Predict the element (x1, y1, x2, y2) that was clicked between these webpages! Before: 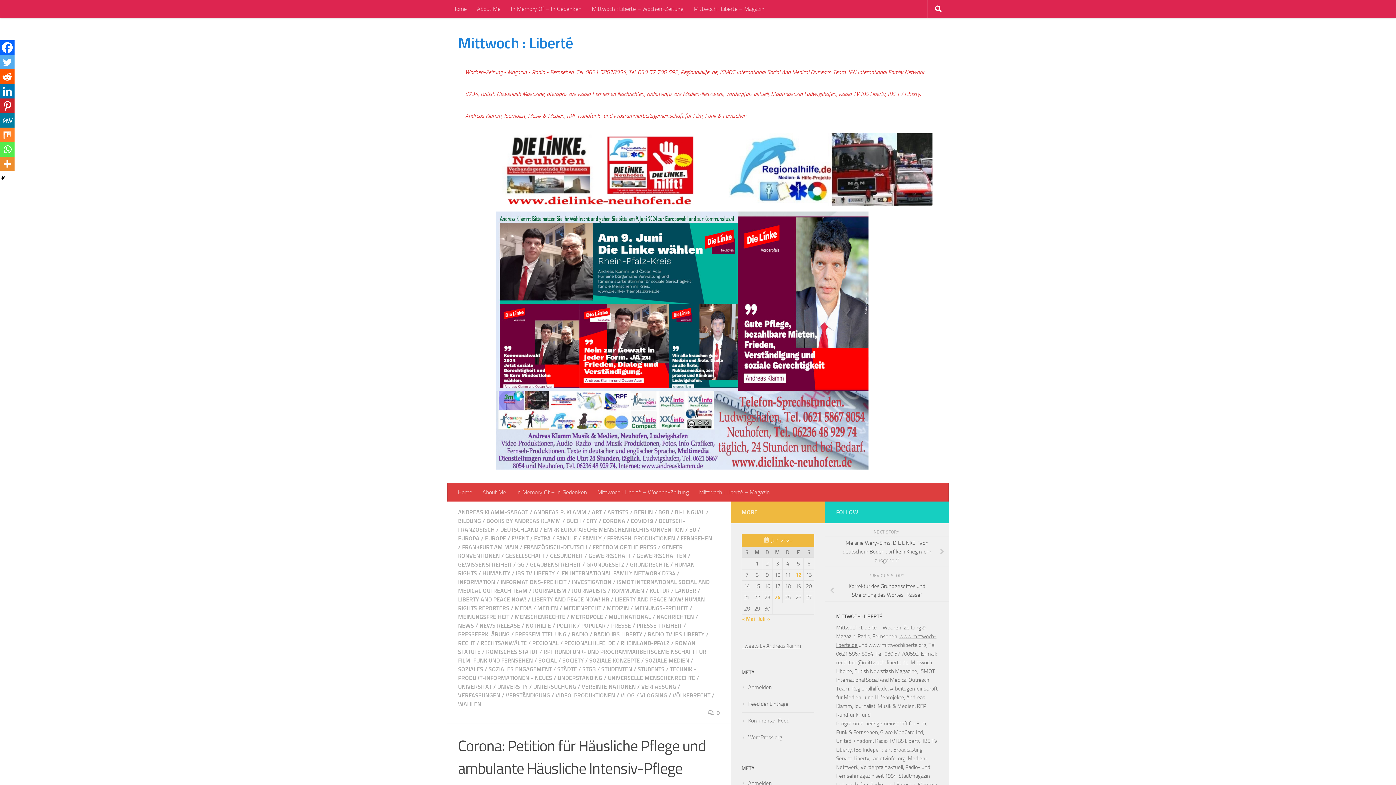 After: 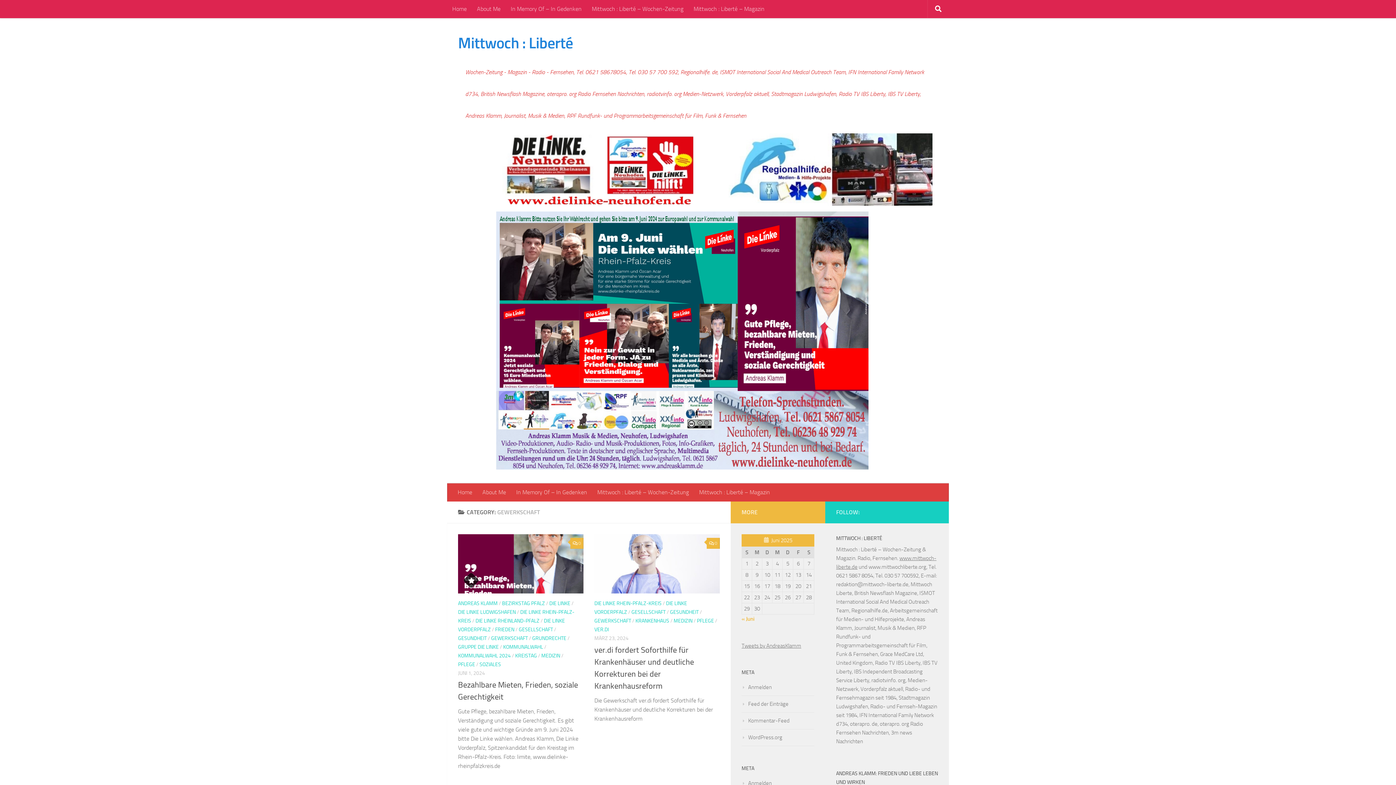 Action: bbox: (588, 552, 631, 559) label: GEWERKSCHAFT